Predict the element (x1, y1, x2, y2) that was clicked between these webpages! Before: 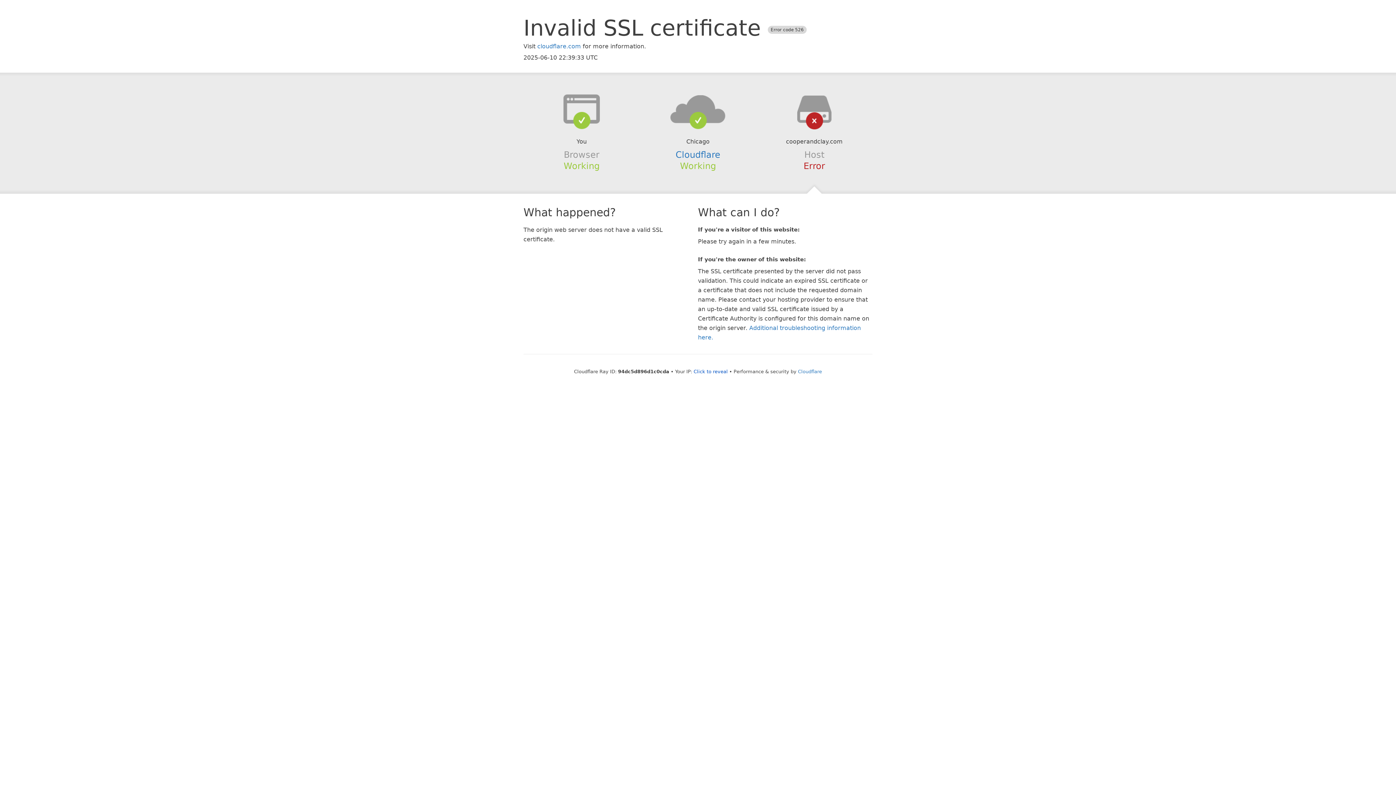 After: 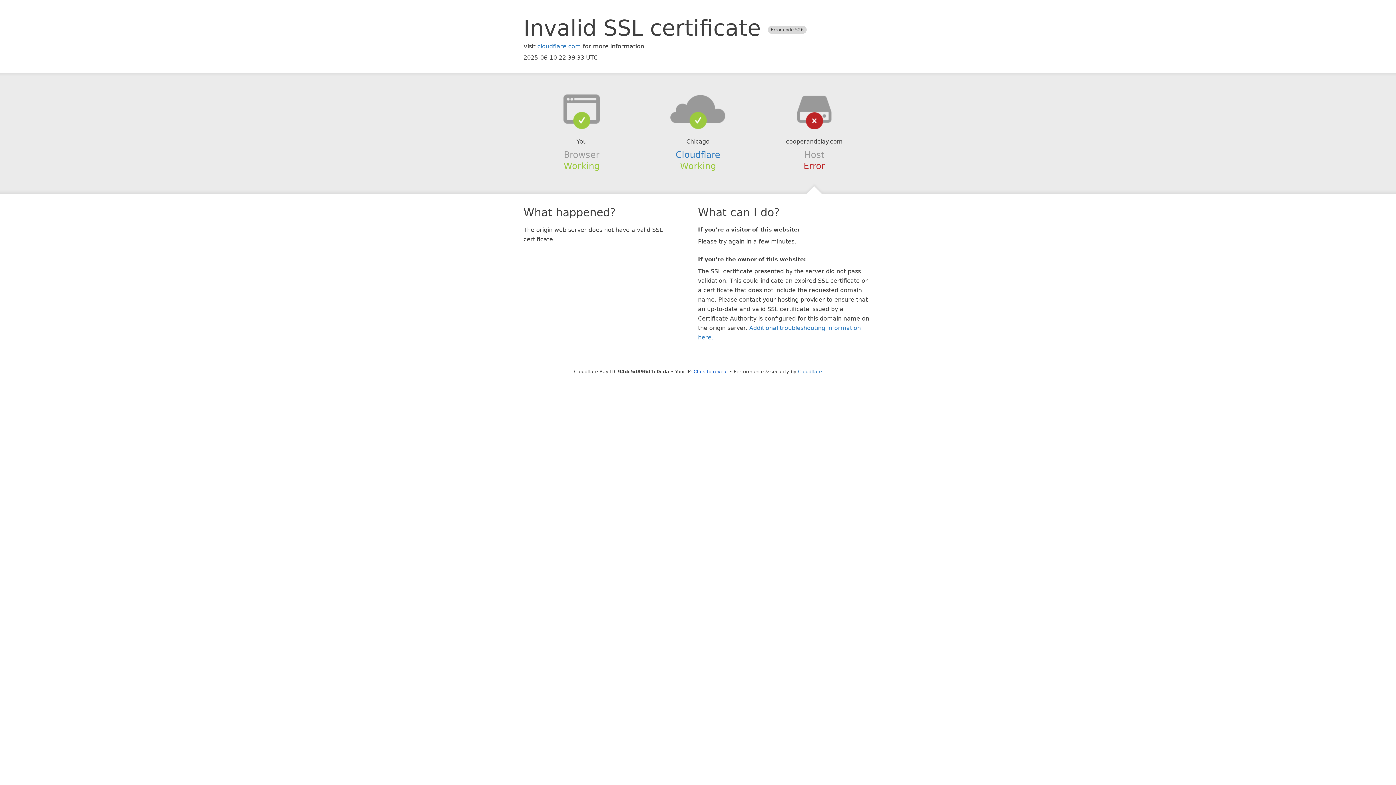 Action: bbox: (639, 94, 756, 123)